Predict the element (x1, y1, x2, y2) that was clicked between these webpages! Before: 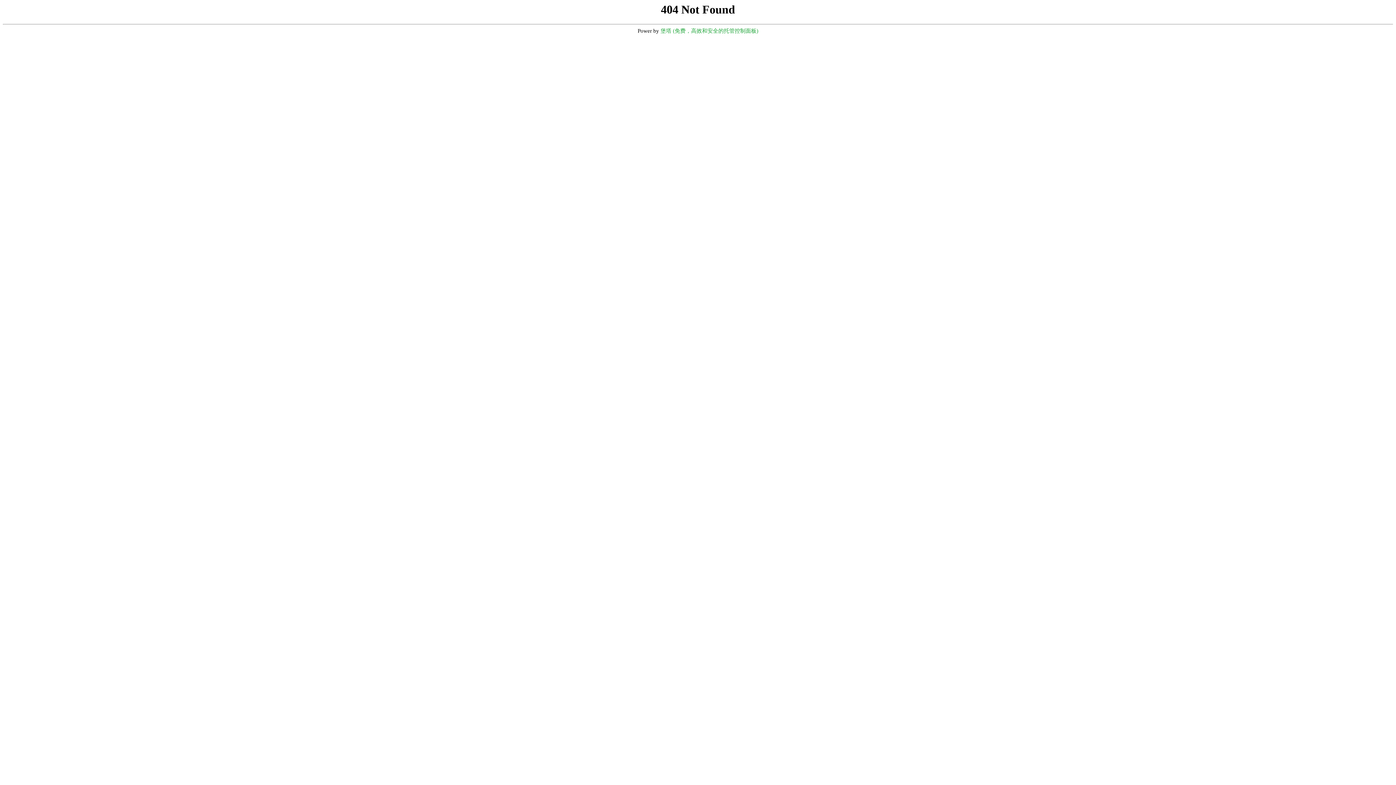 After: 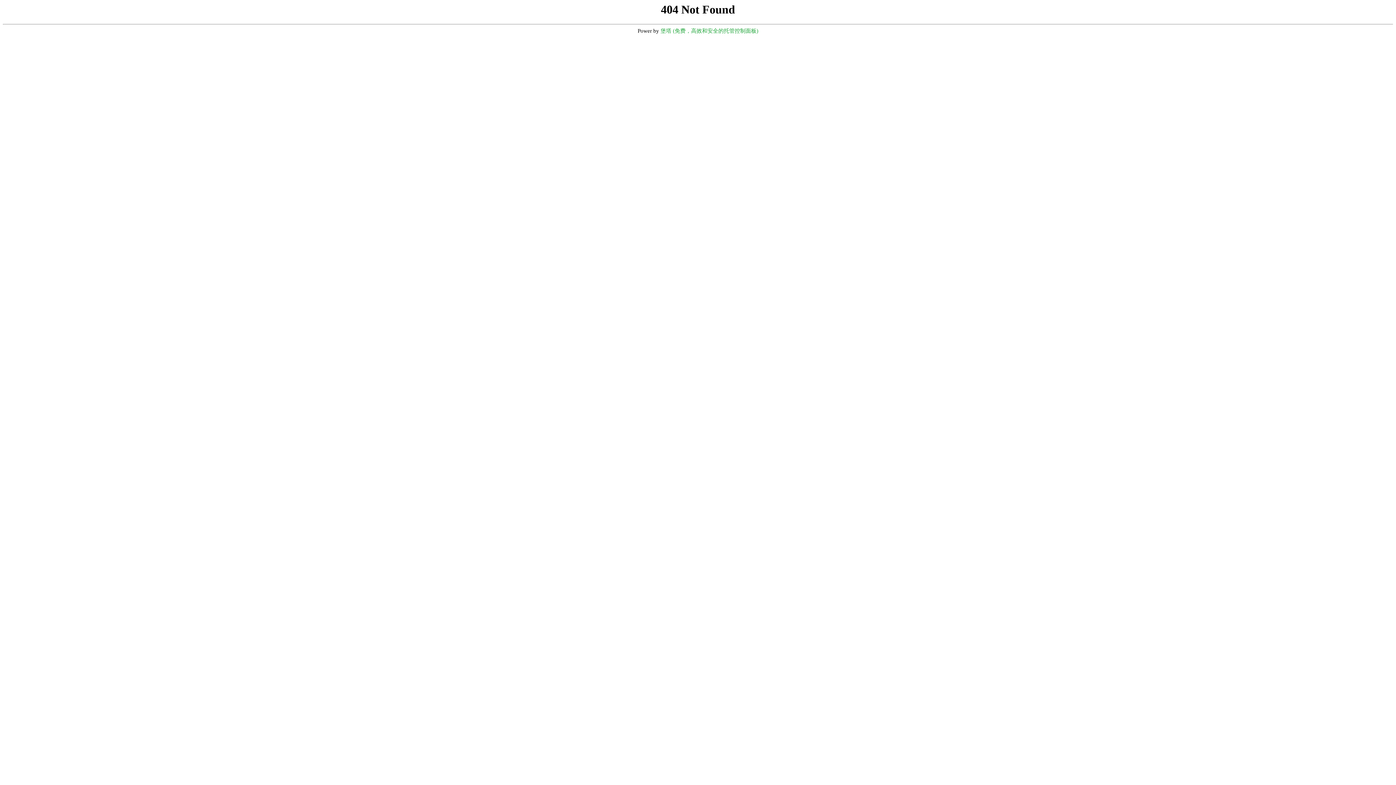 Action: label: 堡塔 (免费，高效和安全的托管控制面板) bbox: (660, 28, 758, 33)